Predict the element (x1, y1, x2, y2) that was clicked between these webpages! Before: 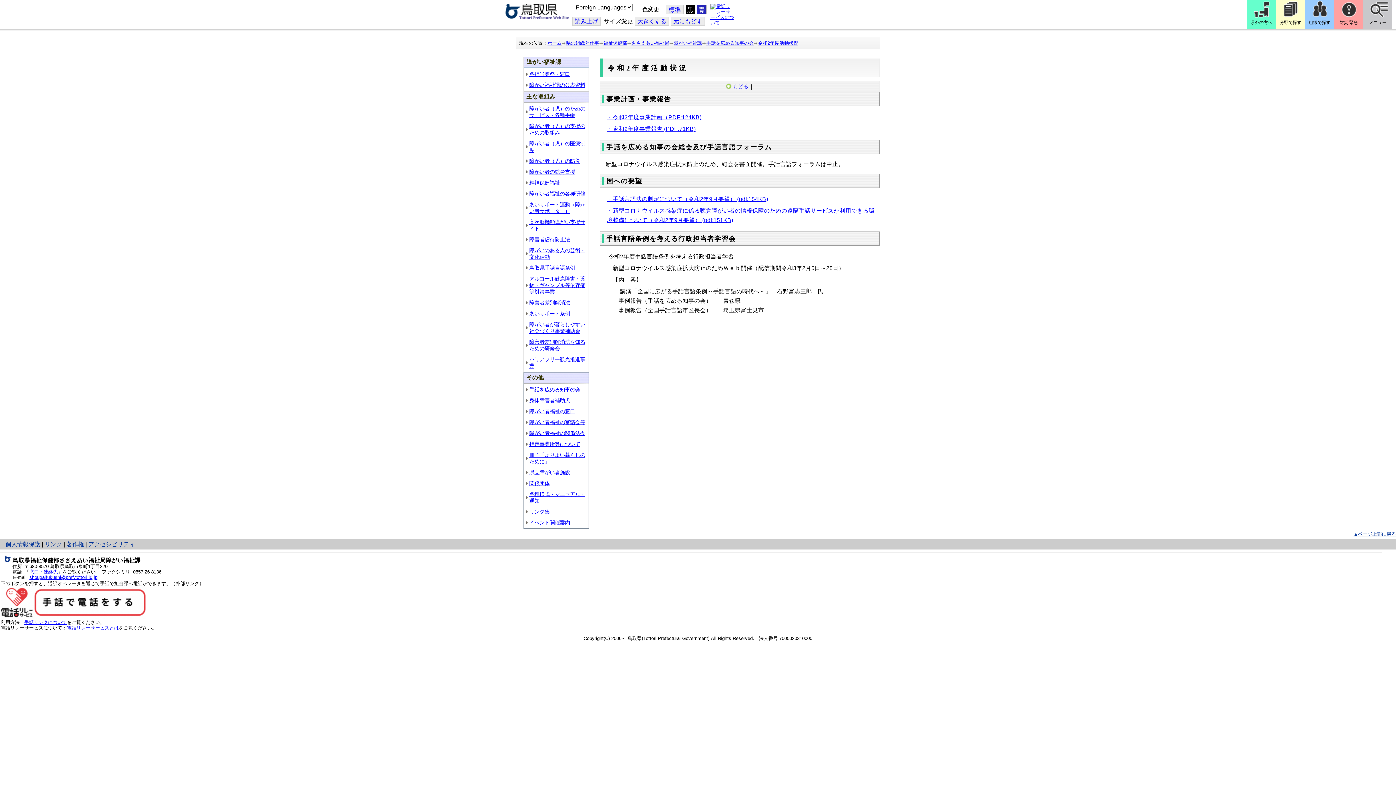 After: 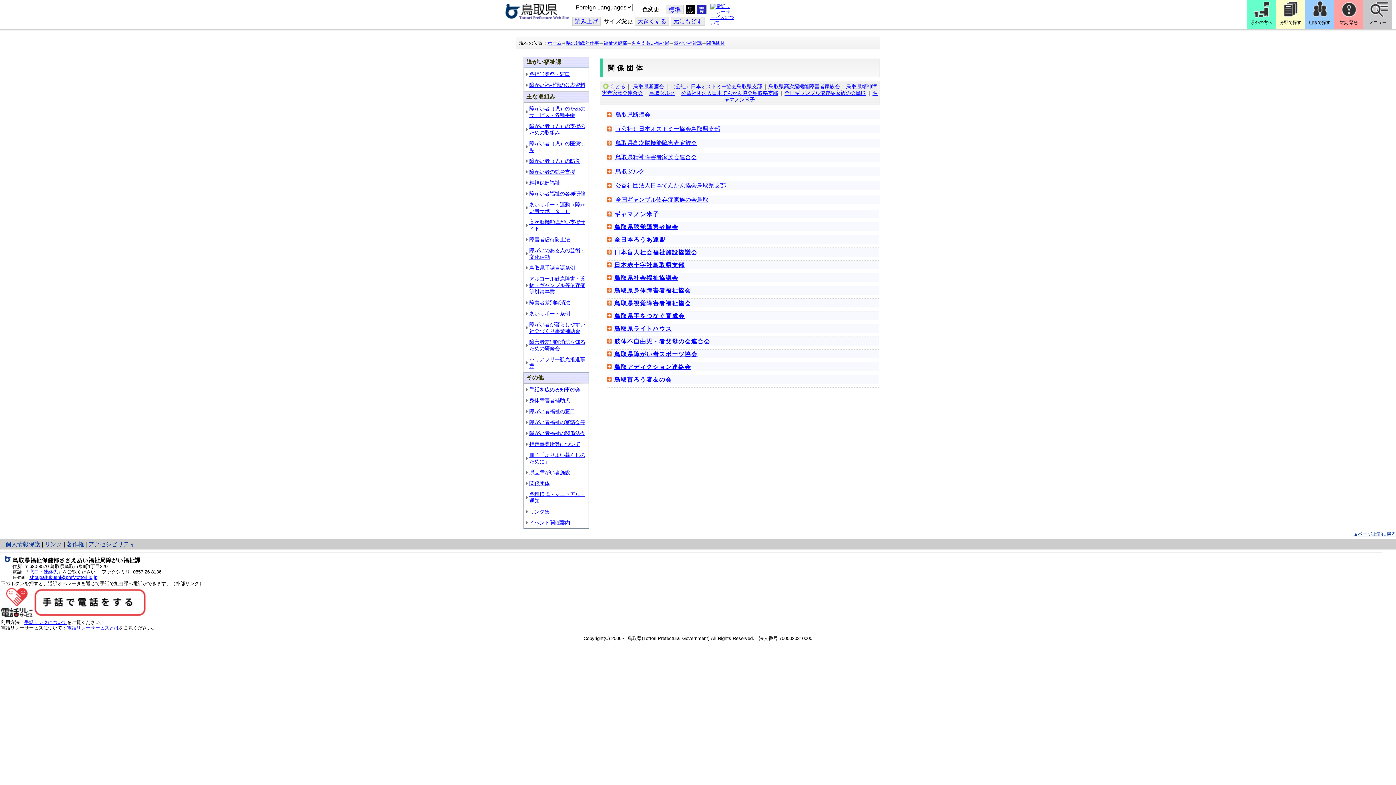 Action: label: 関係団体 bbox: (529, 480, 549, 486)